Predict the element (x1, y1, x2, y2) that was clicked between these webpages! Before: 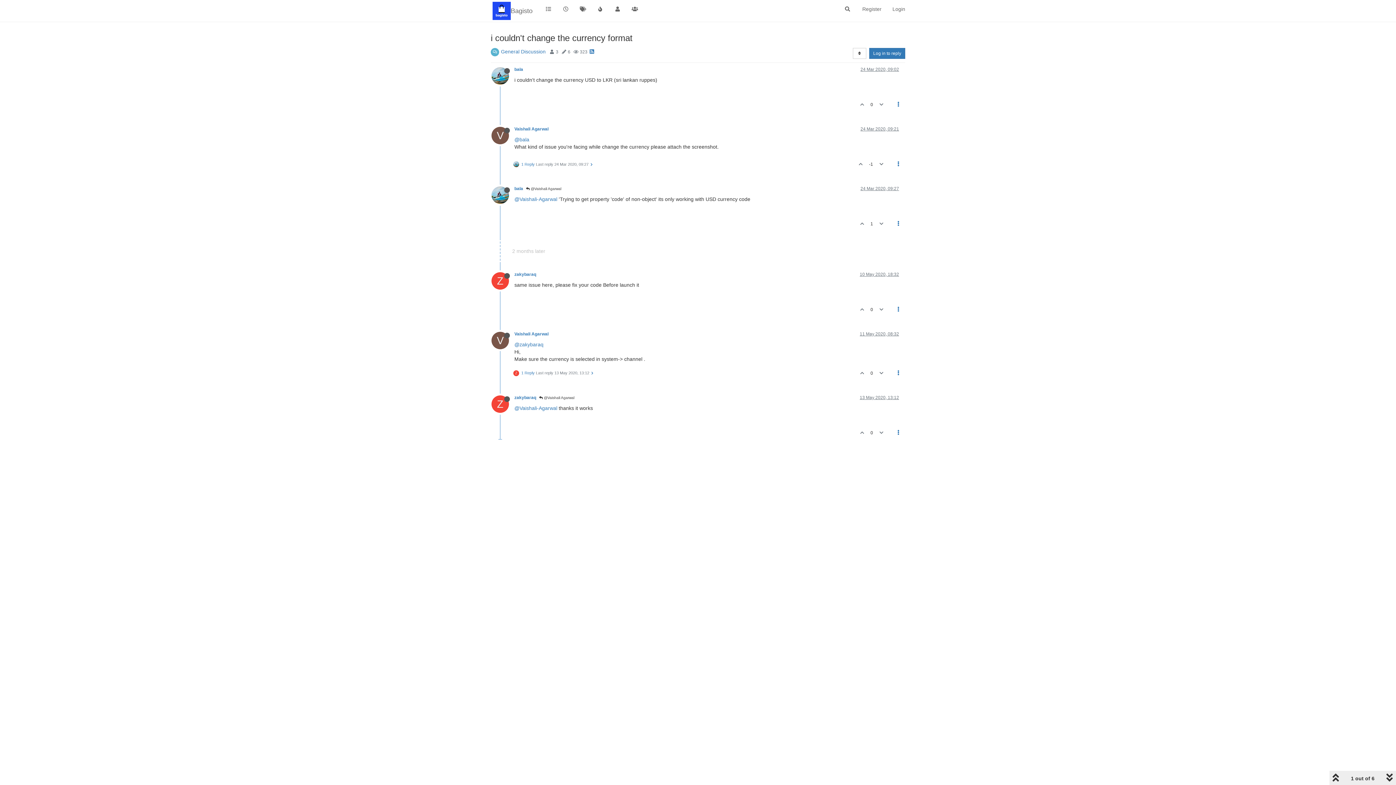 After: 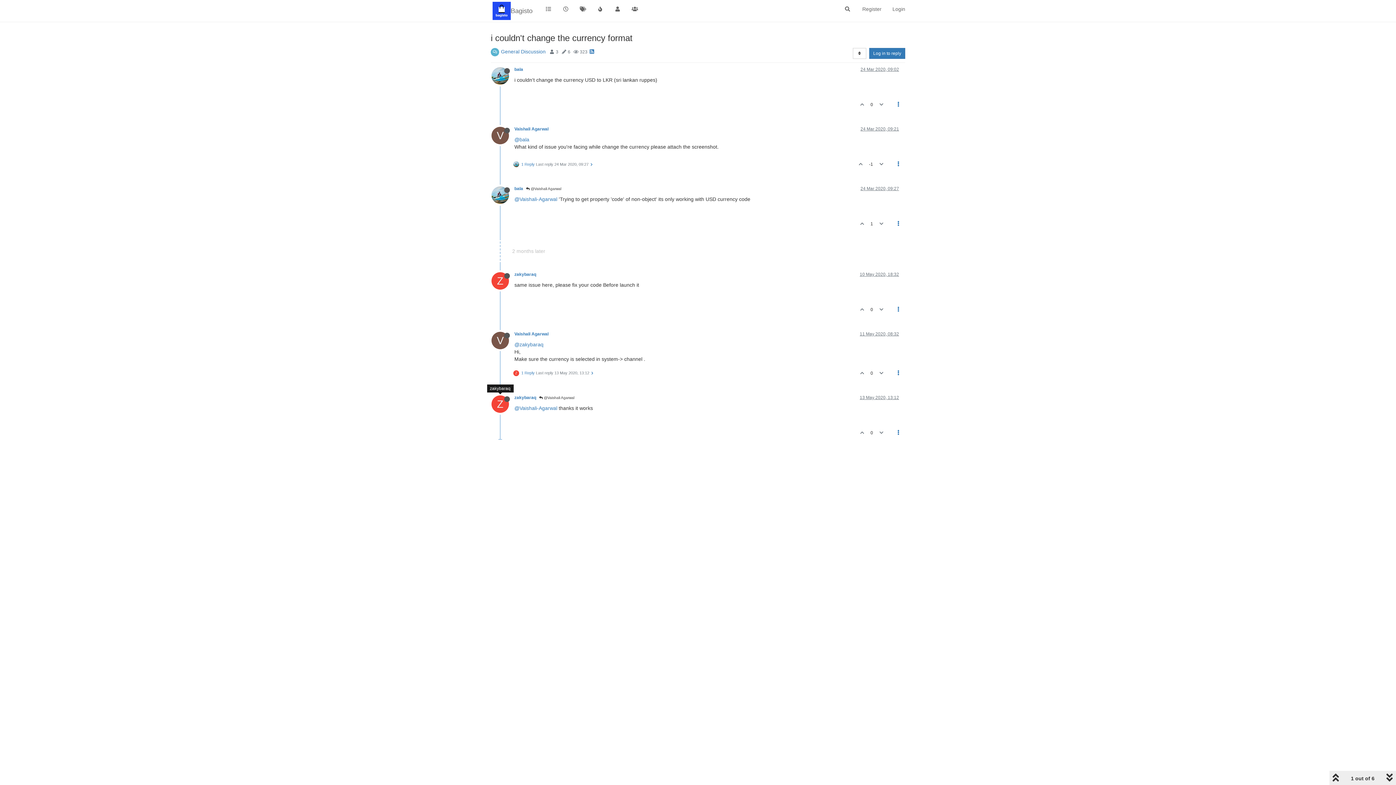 Action: bbox: (491, 400, 514, 406) label: Z